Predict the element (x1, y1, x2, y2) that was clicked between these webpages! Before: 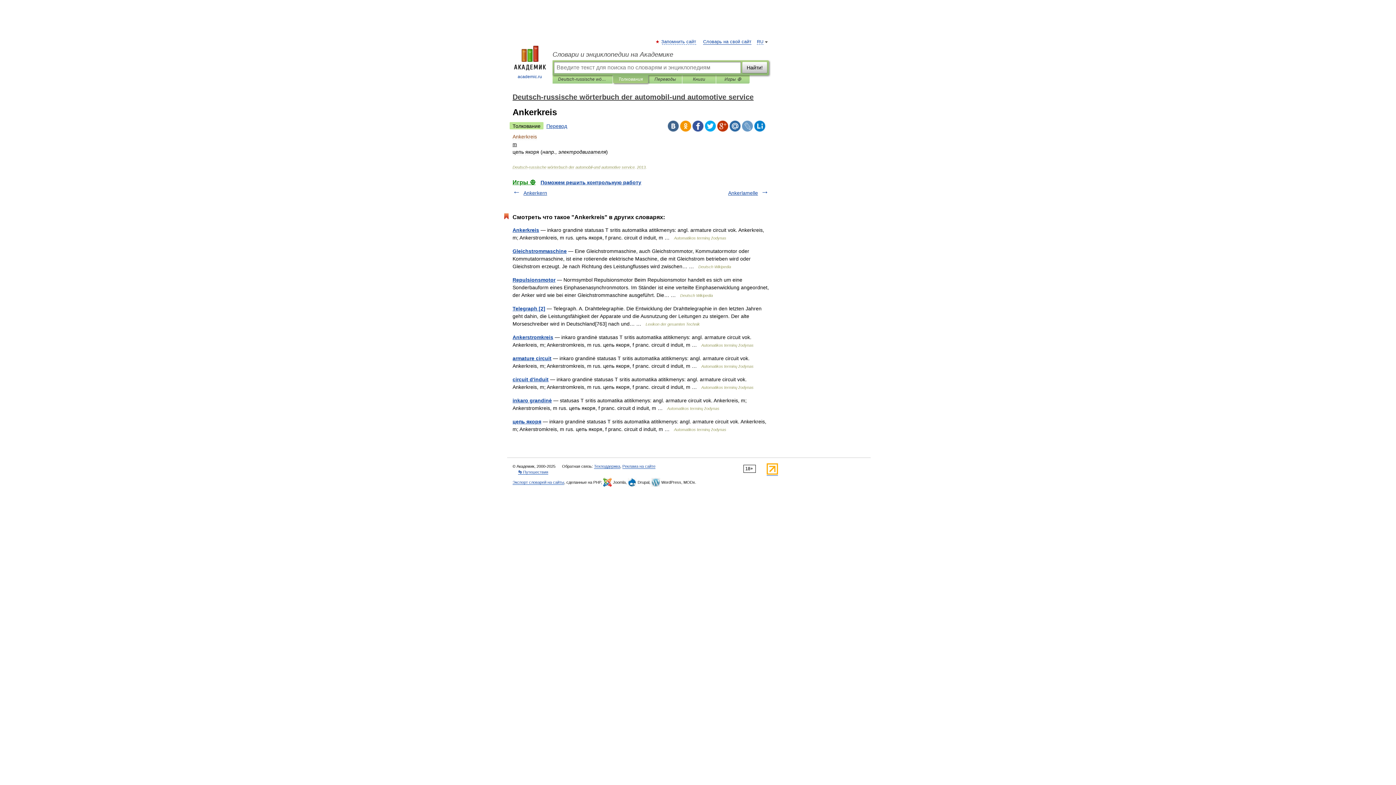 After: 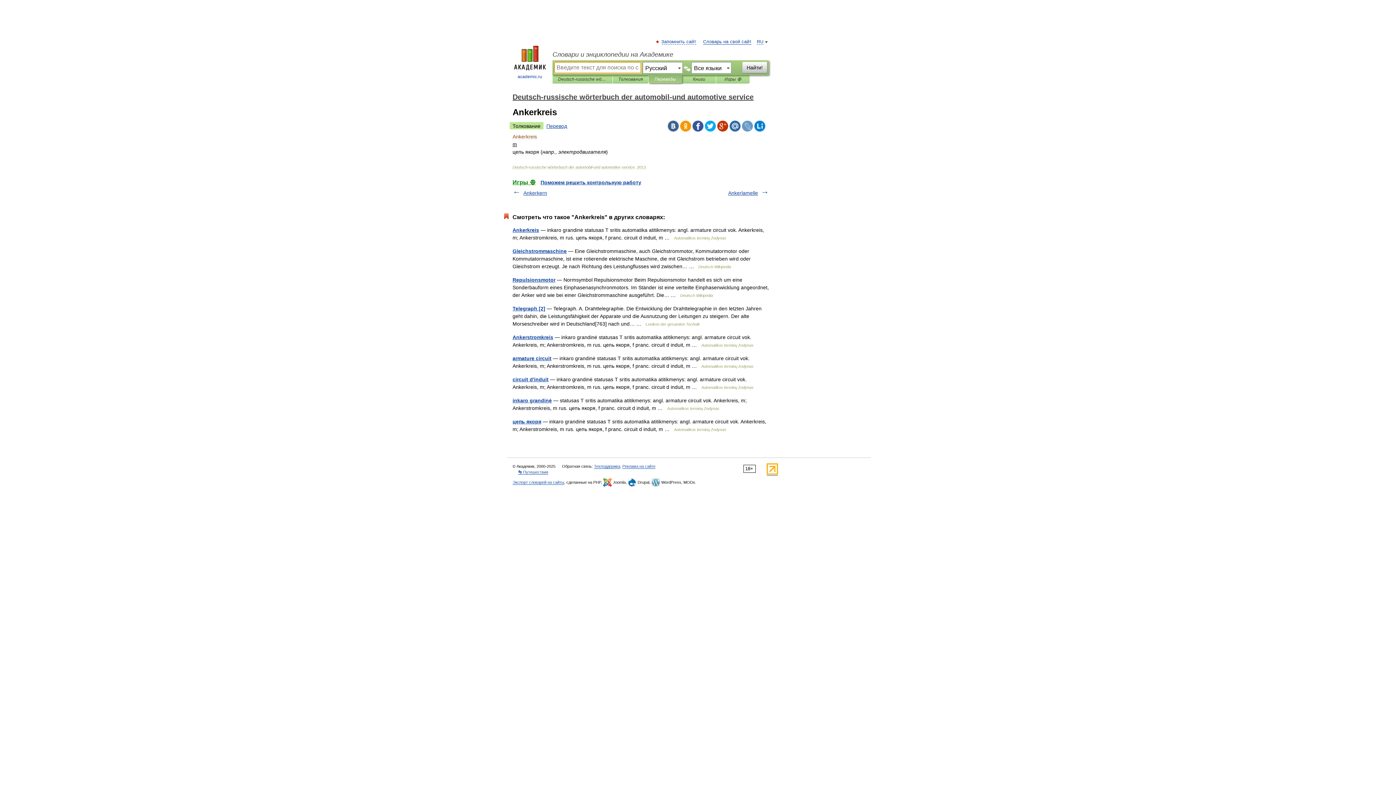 Action: bbox: (654, 75, 676, 83) label: Переводы